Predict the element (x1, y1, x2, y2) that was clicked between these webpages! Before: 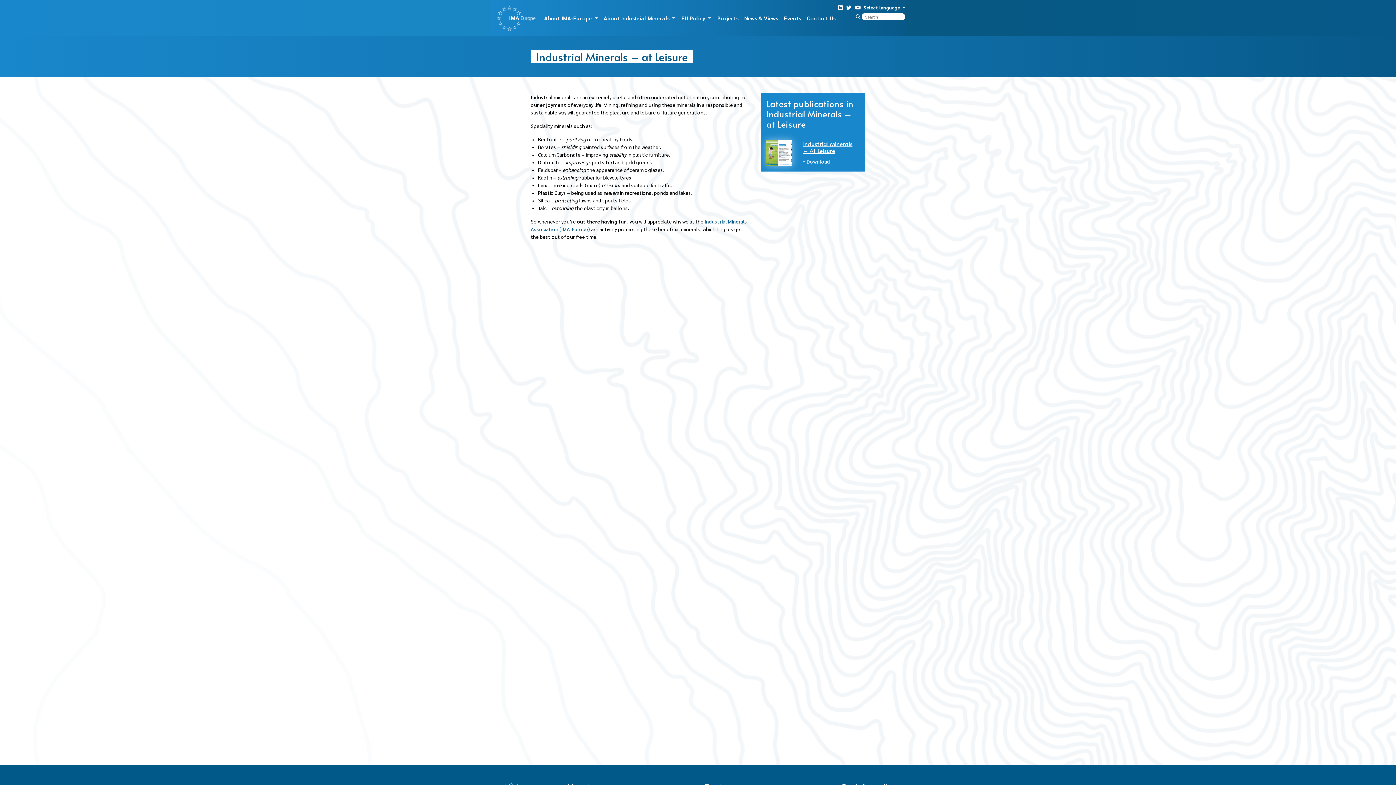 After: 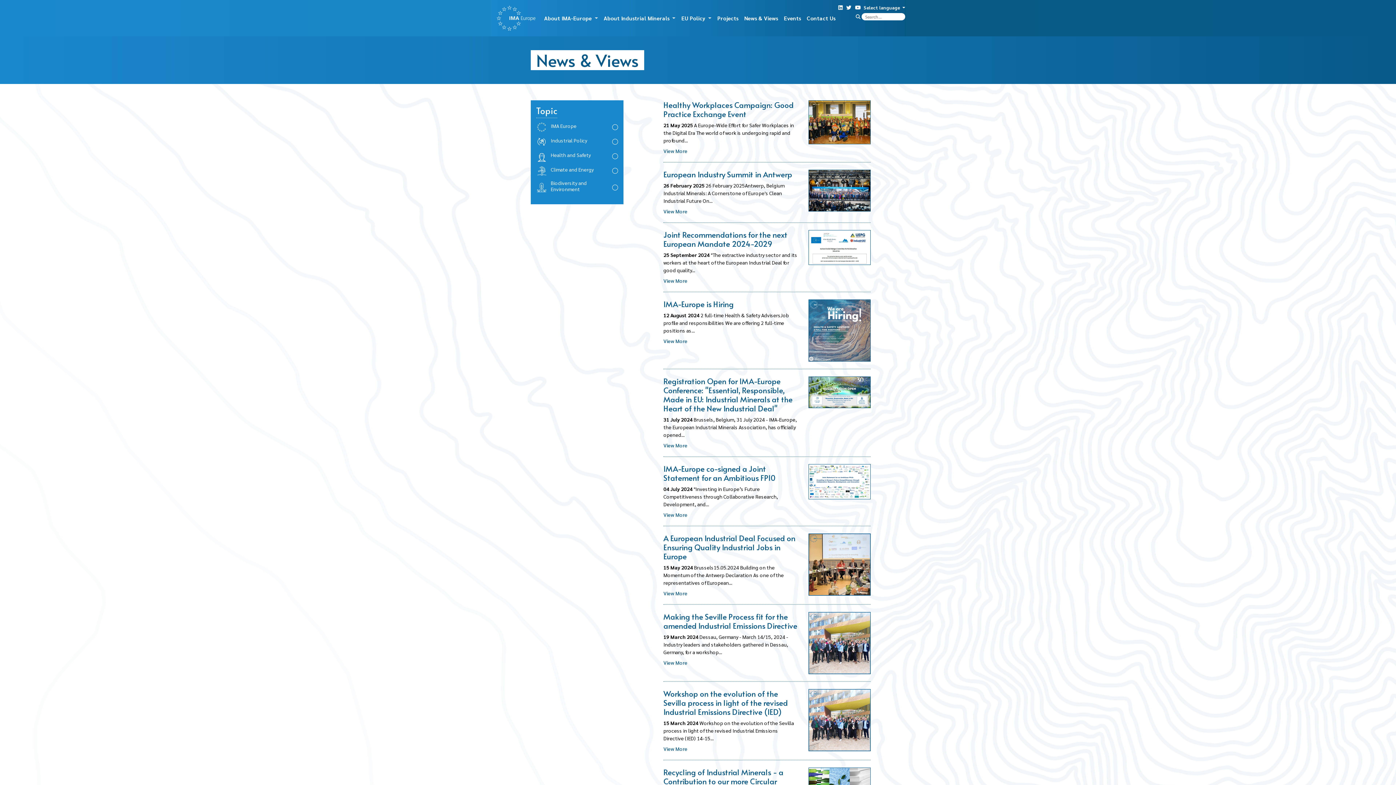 Action: label: News & Views bbox: (741, 11, 781, 25)